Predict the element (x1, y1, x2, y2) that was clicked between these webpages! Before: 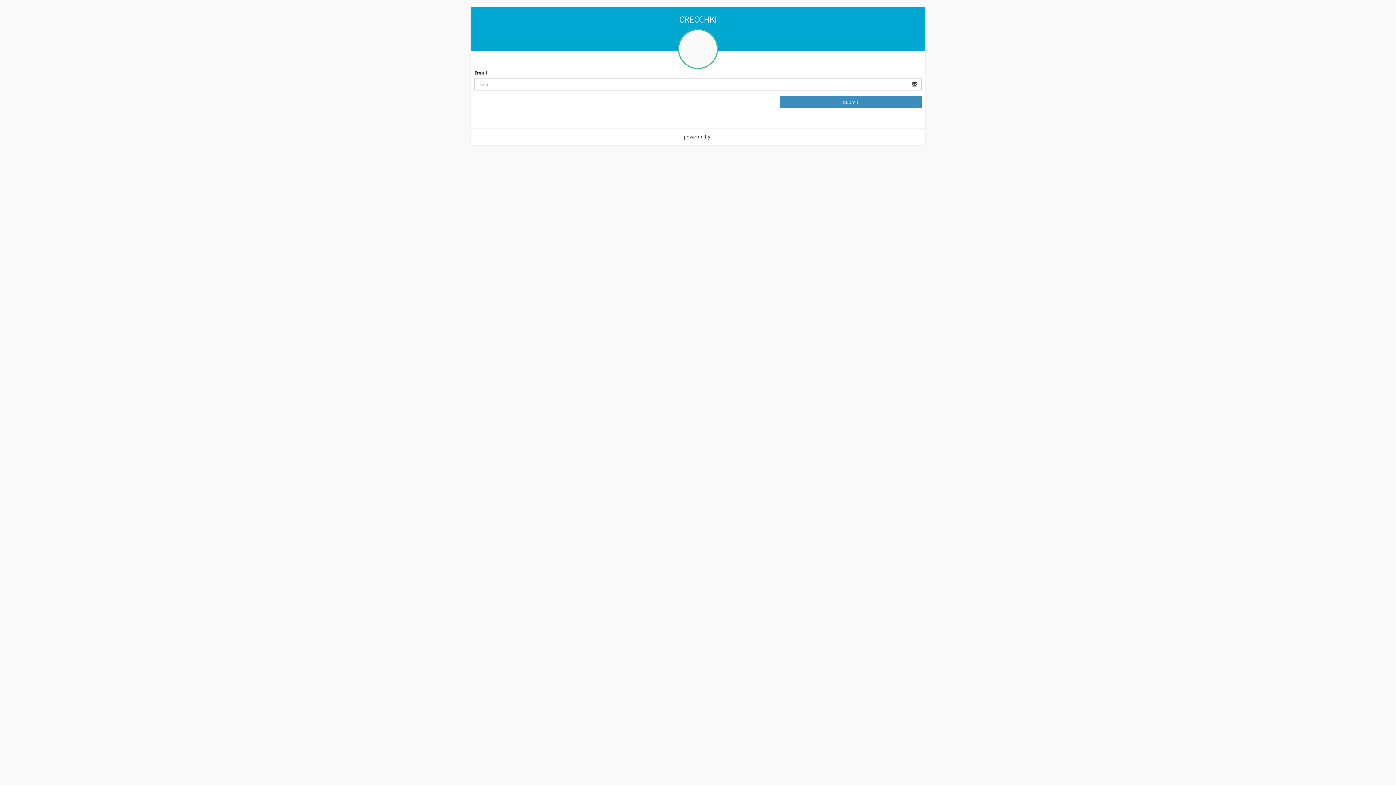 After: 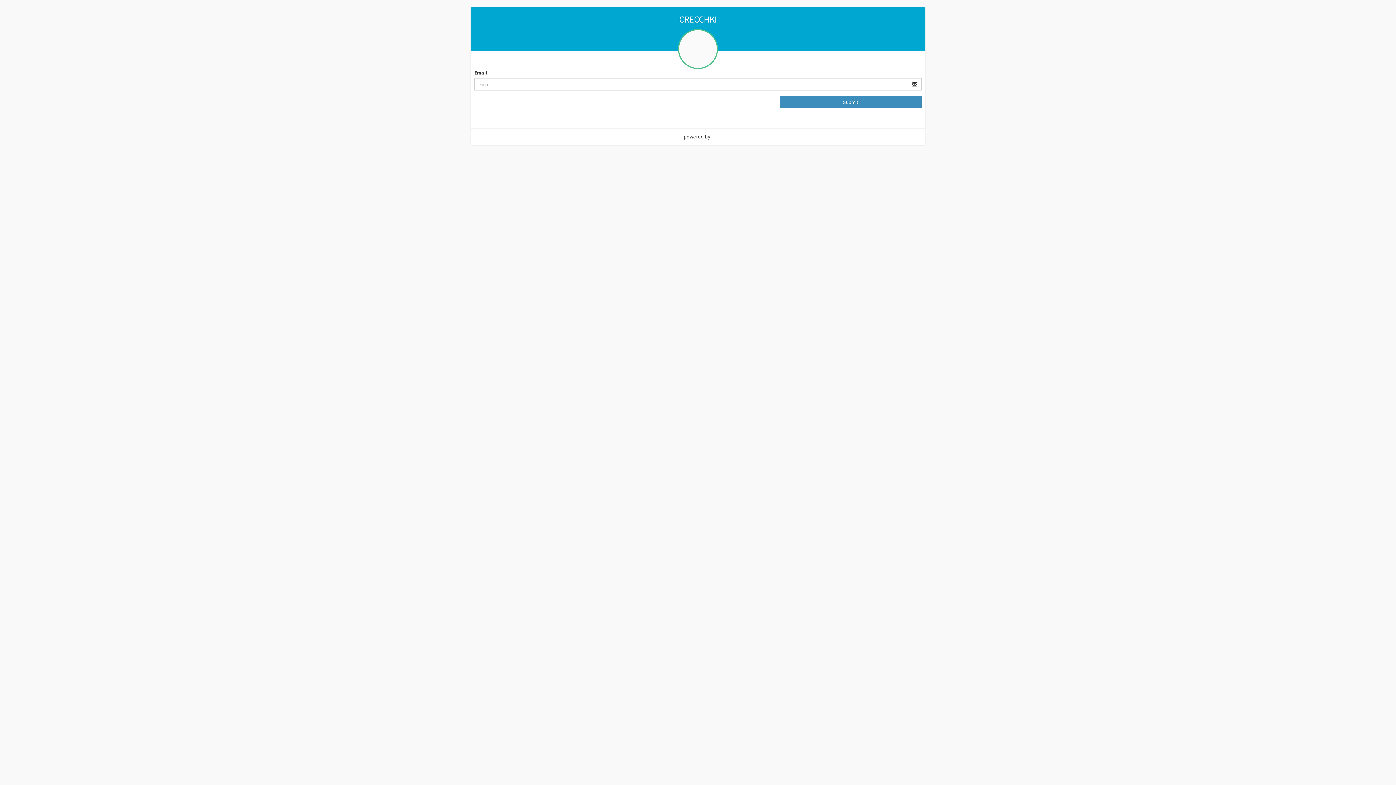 Action: bbox: (710, 132, 712, 141)